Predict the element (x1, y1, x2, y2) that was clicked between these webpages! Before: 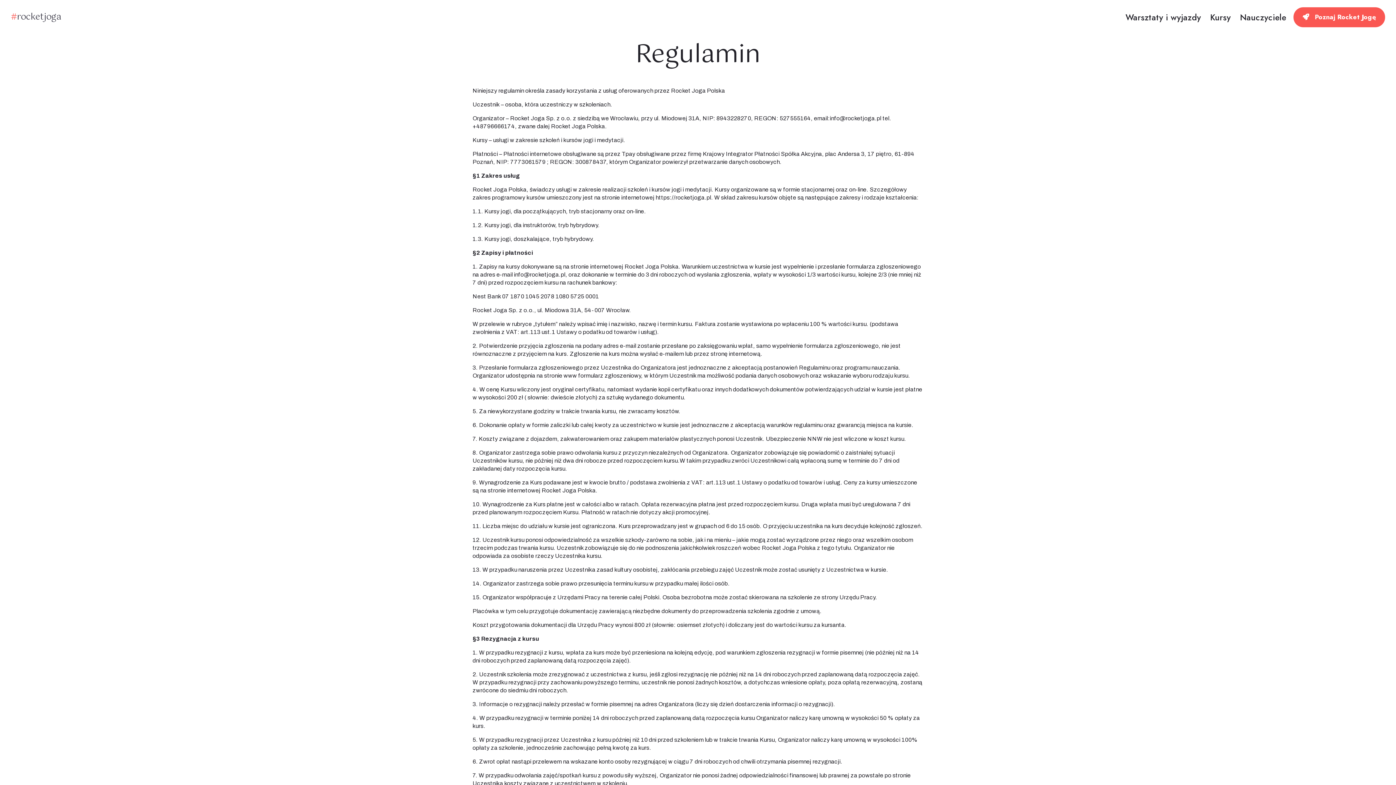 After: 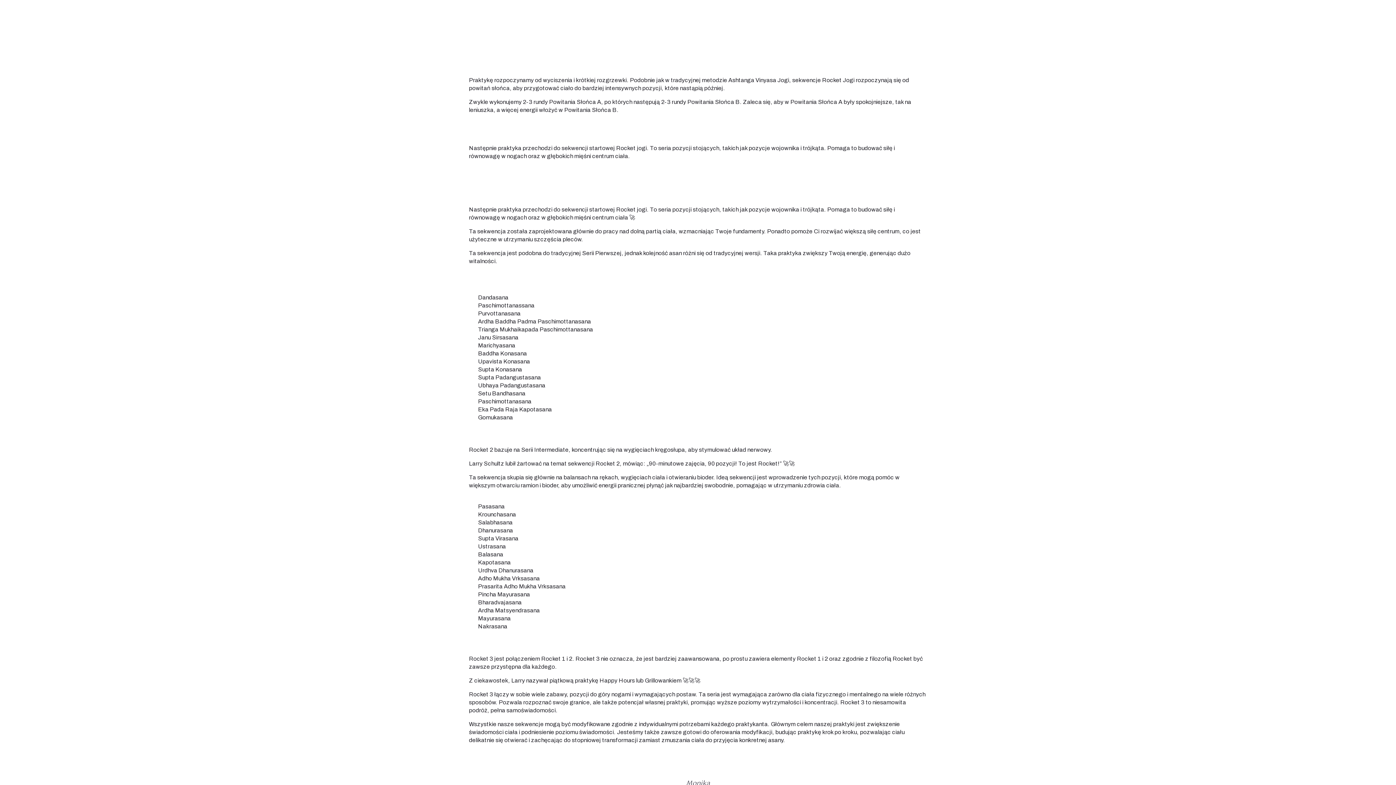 Action: label: Poznaj Rocket Jogę bbox: (1293, 7, 1385, 27)